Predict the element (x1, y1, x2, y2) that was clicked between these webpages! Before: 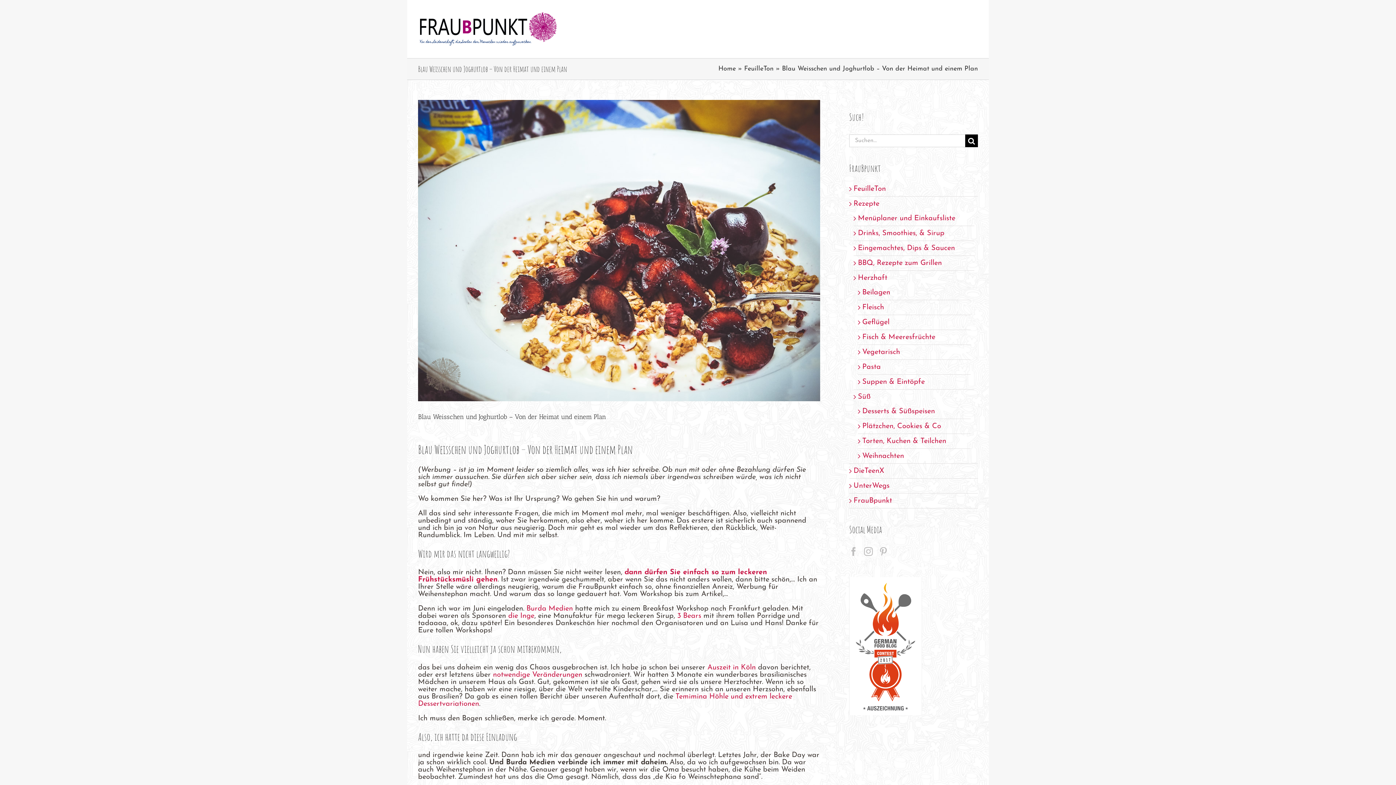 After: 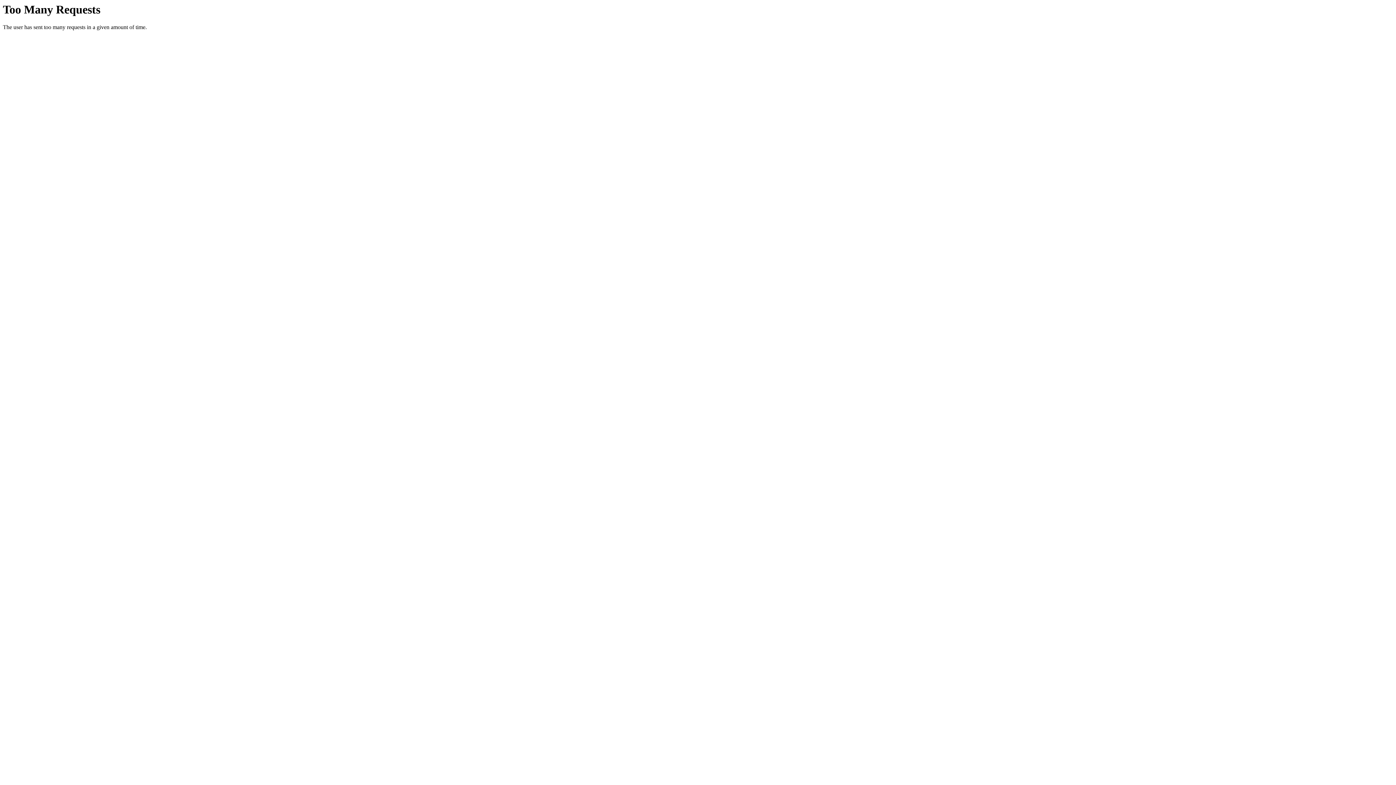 Action: bbox: (508, 612, 534, 620) label: die Inge